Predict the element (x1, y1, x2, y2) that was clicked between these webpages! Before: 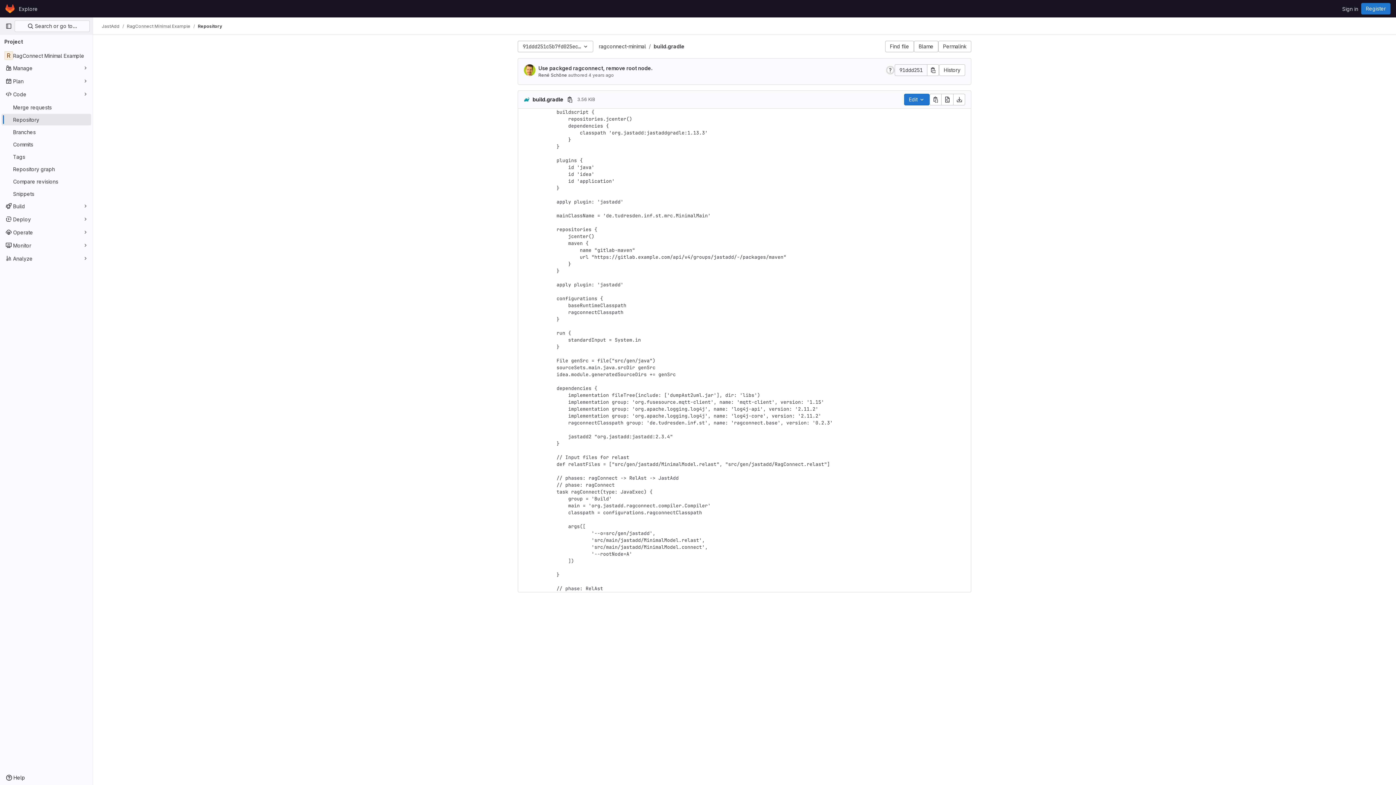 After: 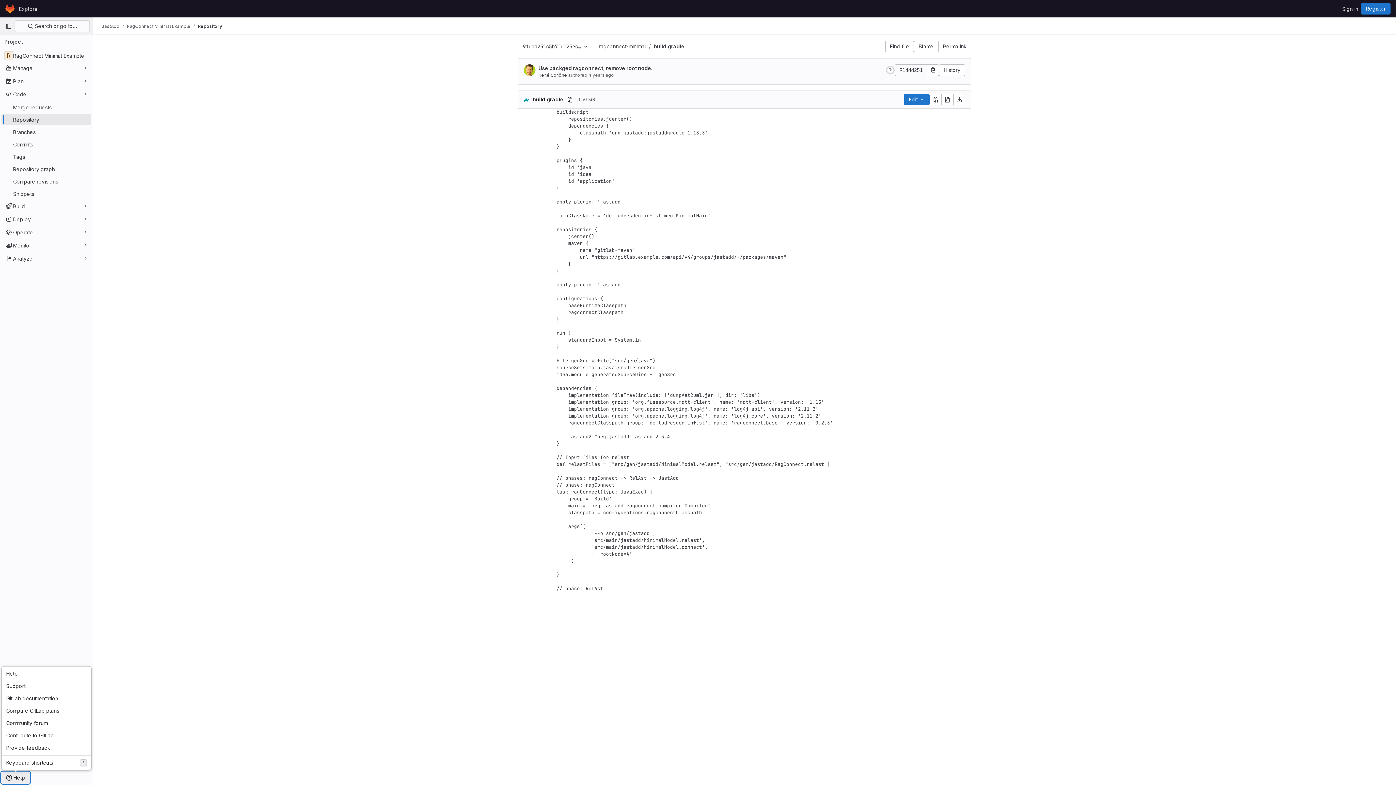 Action: label: Help bbox: (1, 772, 29, 784)